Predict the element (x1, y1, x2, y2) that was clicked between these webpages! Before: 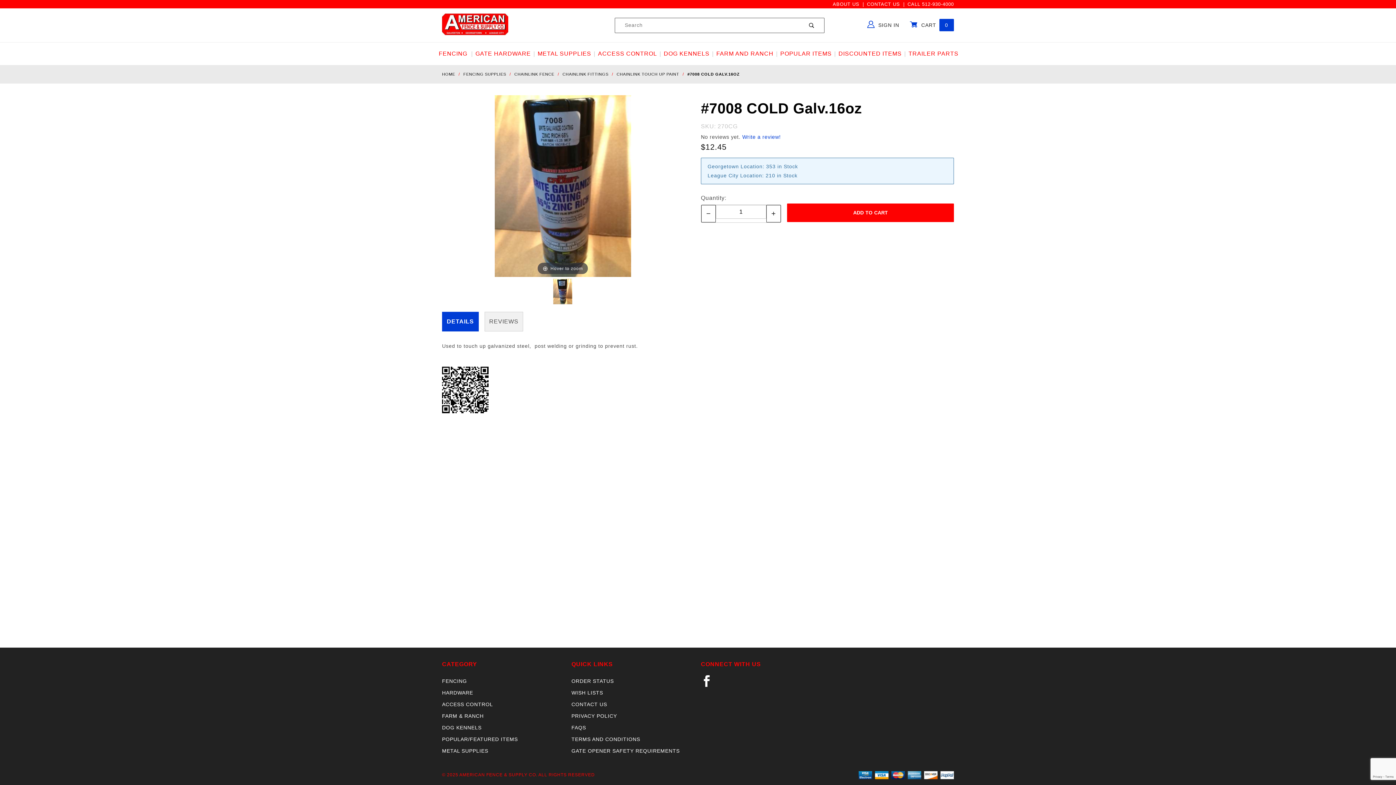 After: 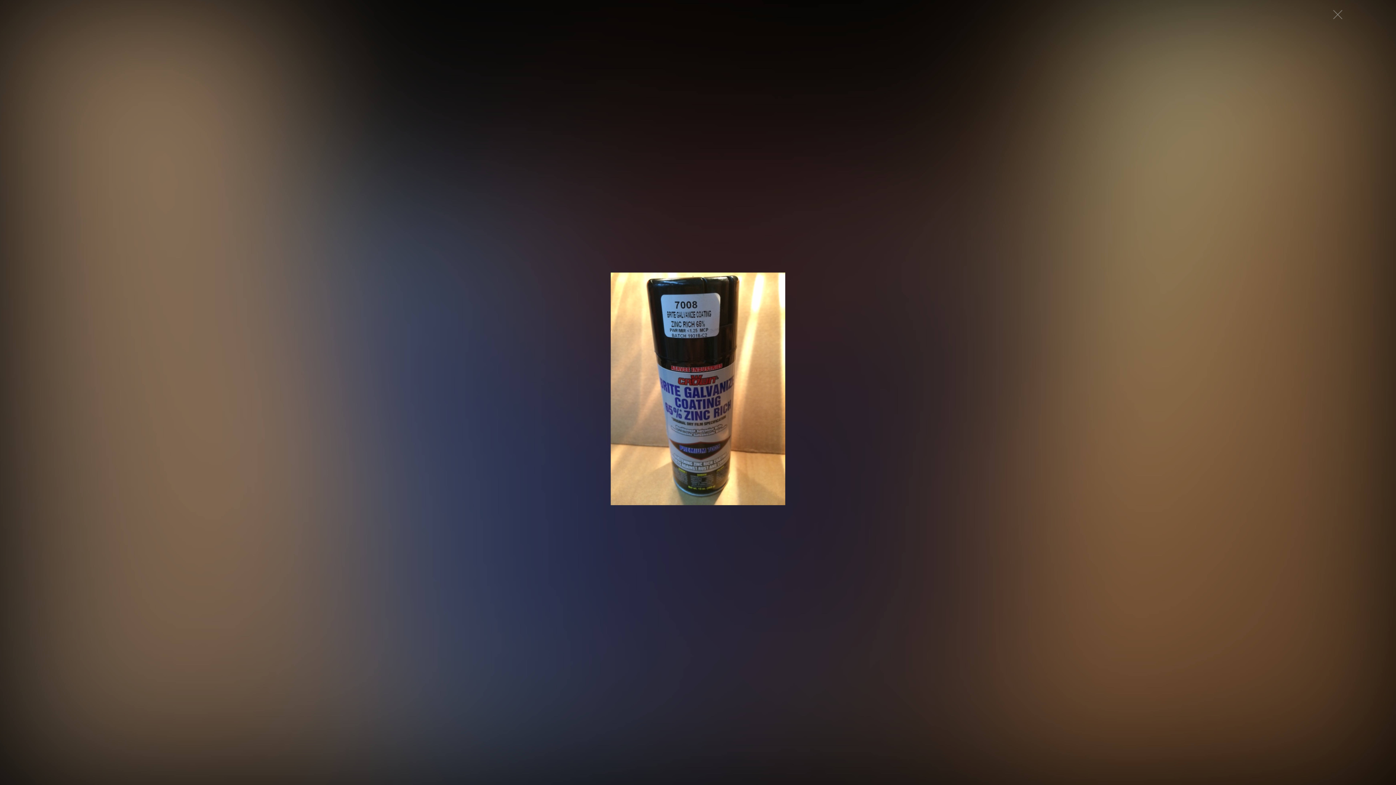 Action: bbox: (494, 182, 631, 188) label: Hover to zoom